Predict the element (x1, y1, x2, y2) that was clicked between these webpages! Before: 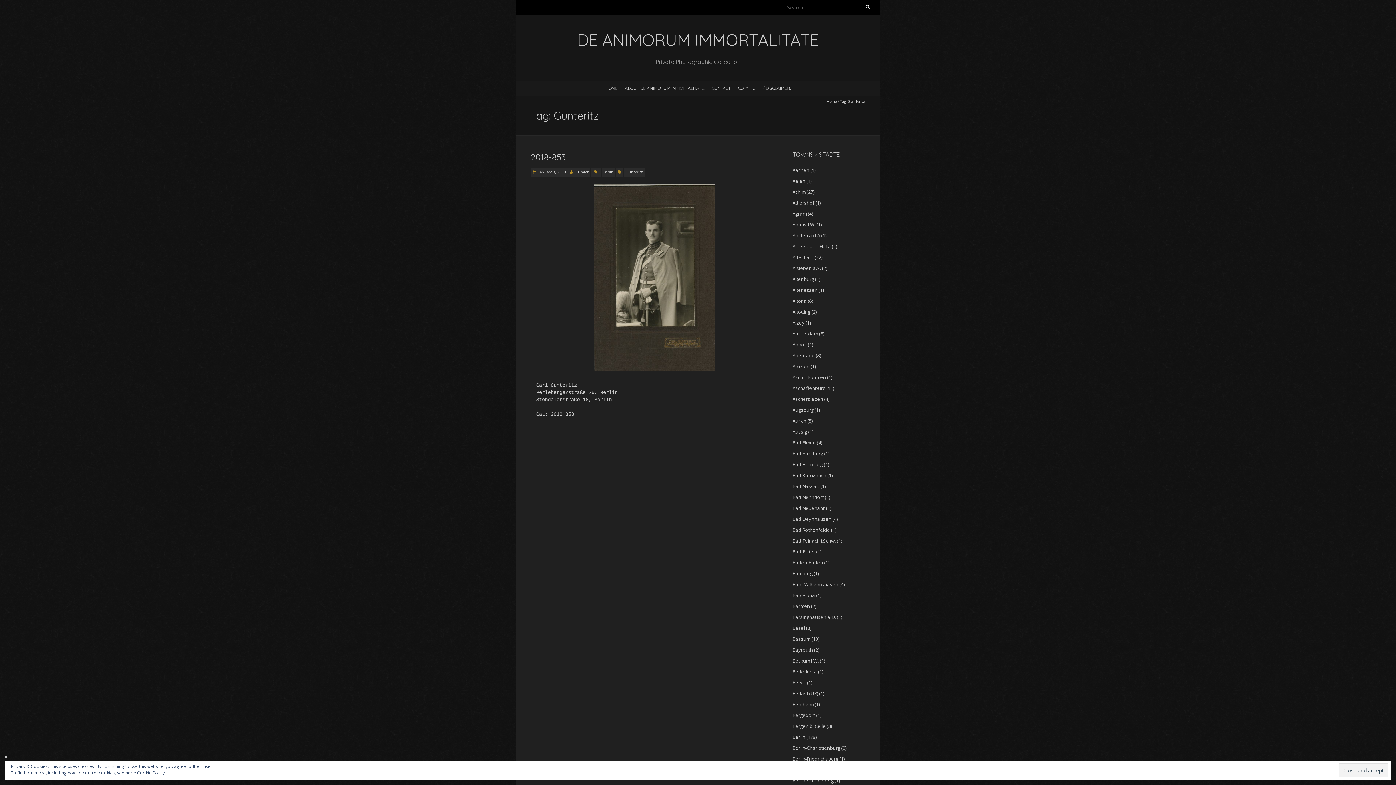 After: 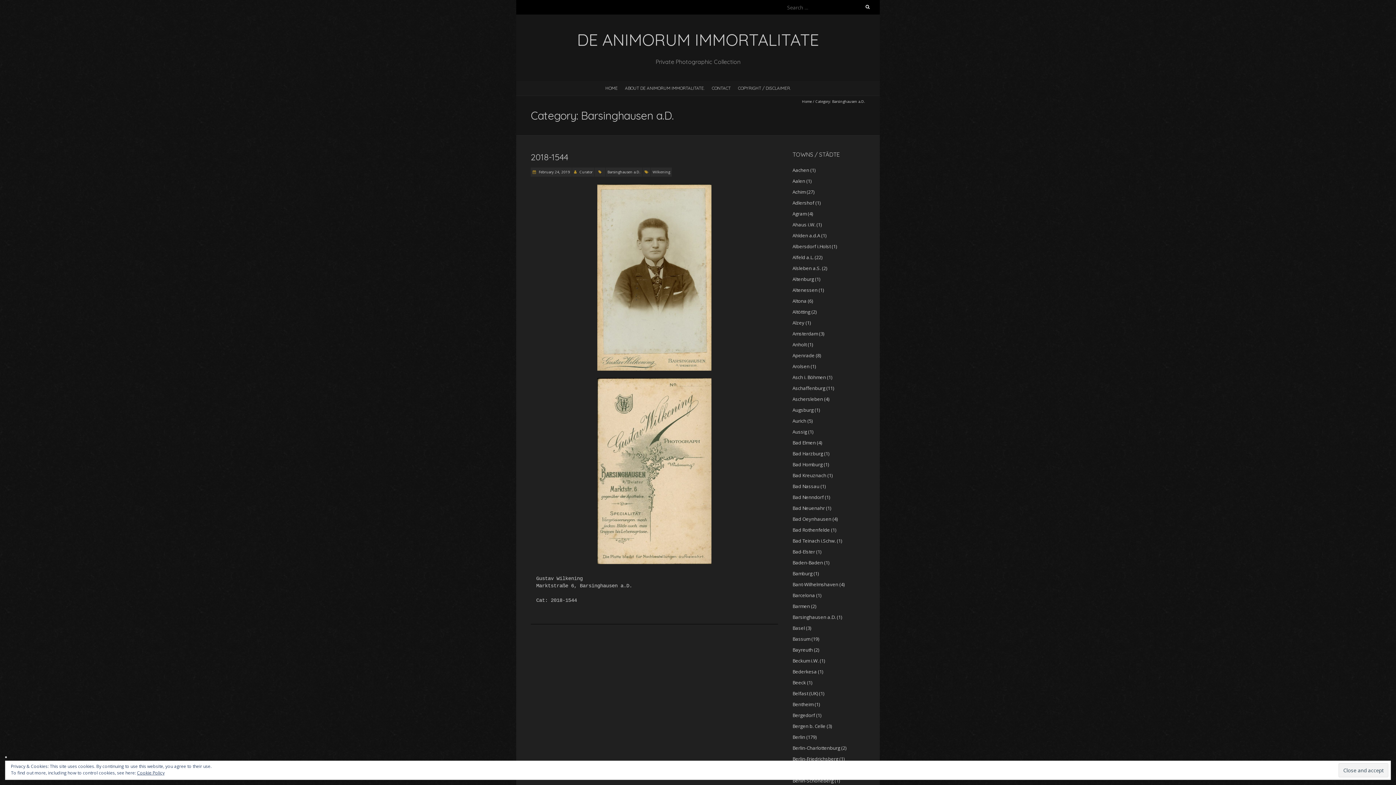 Action: label: Barsinghausen a.D. bbox: (792, 614, 836, 620)